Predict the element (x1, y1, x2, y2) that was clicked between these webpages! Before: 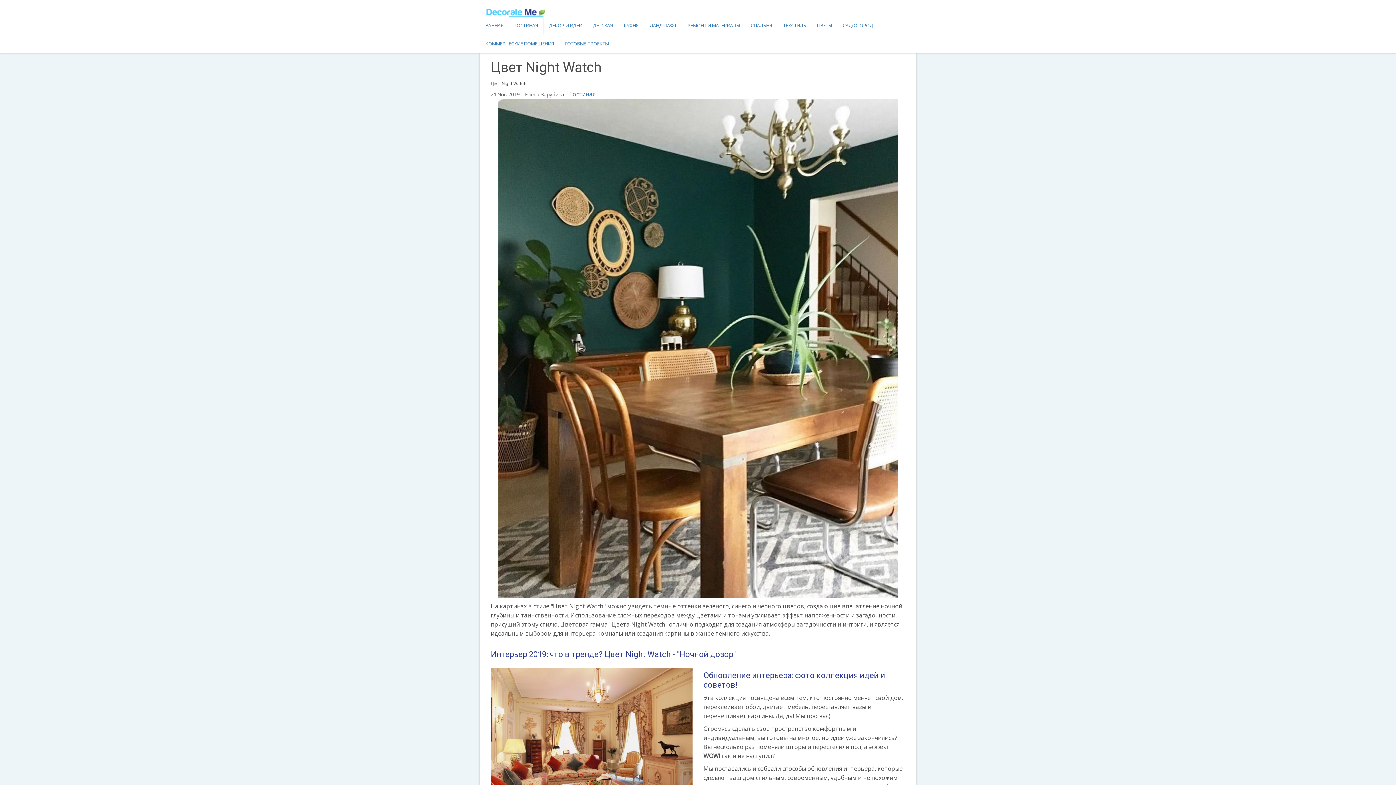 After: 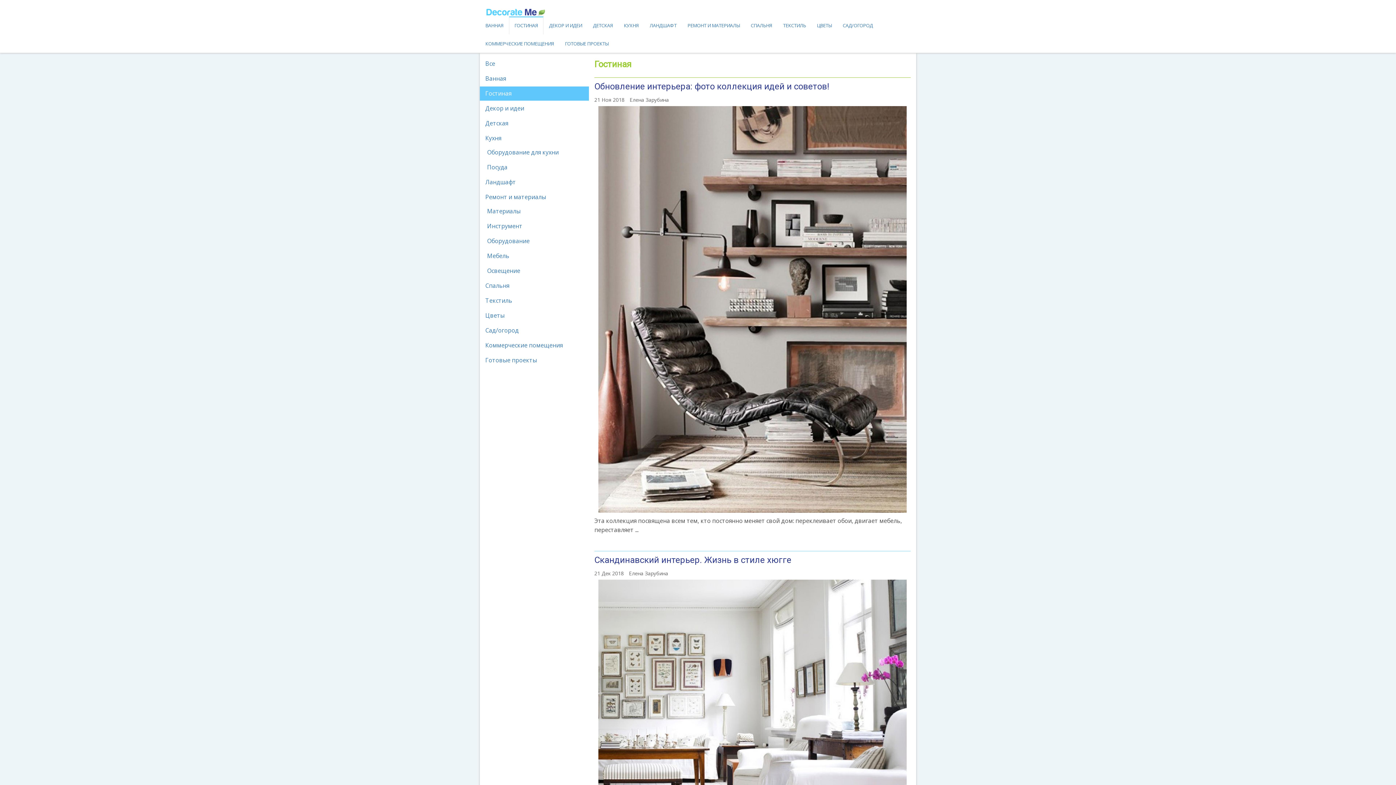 Action: label: Гостиная bbox: (569, 90, 595, 98)